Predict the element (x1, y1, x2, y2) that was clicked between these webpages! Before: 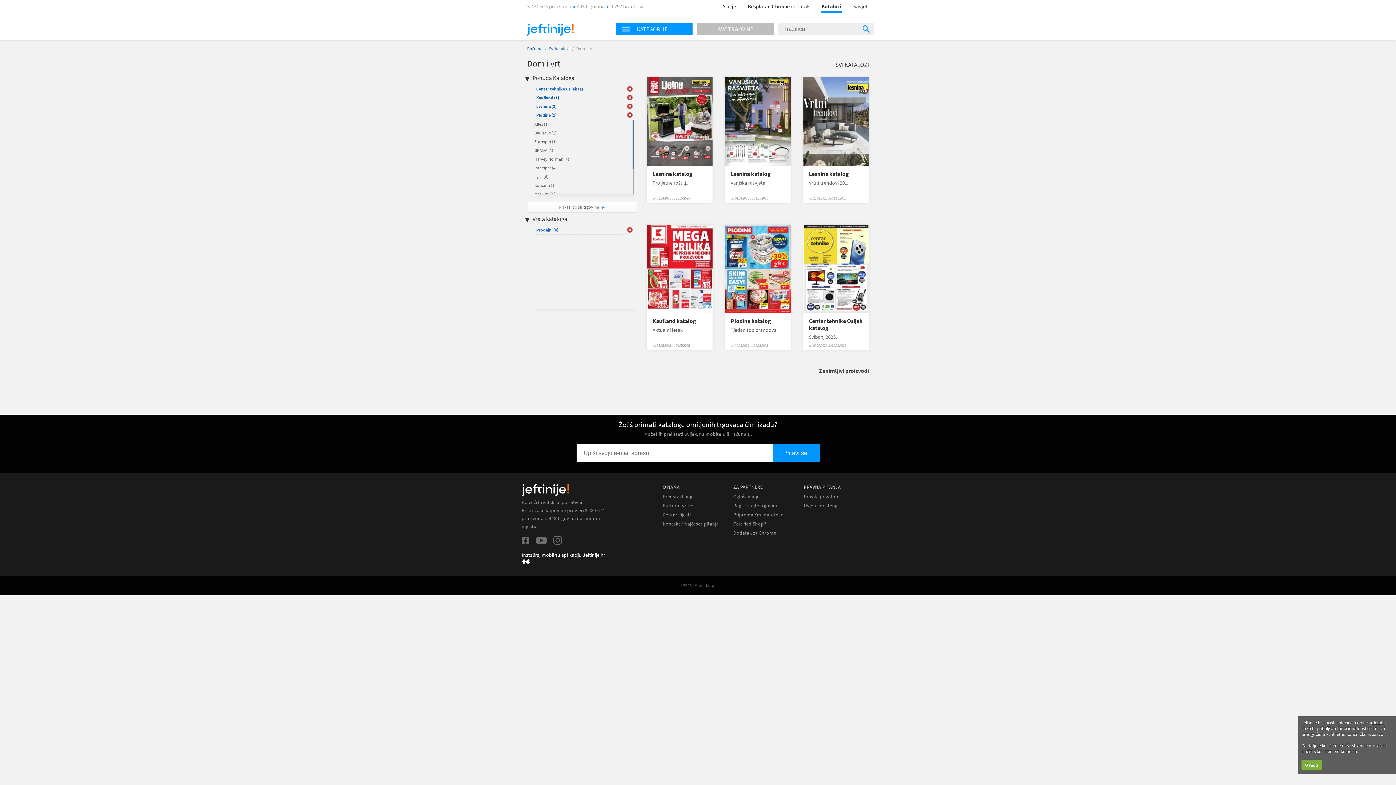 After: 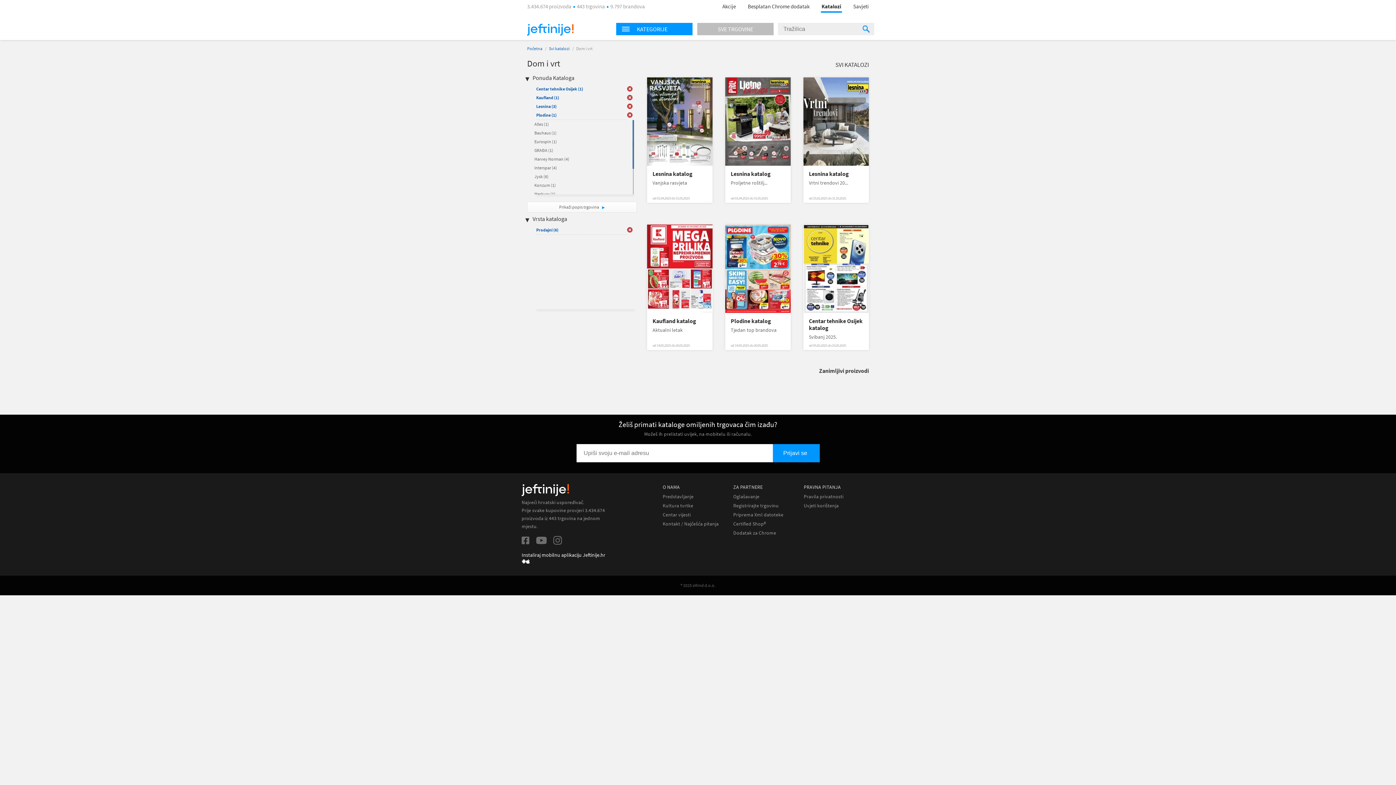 Action: label: U redu bbox: (1301, 760, 1322, 770)